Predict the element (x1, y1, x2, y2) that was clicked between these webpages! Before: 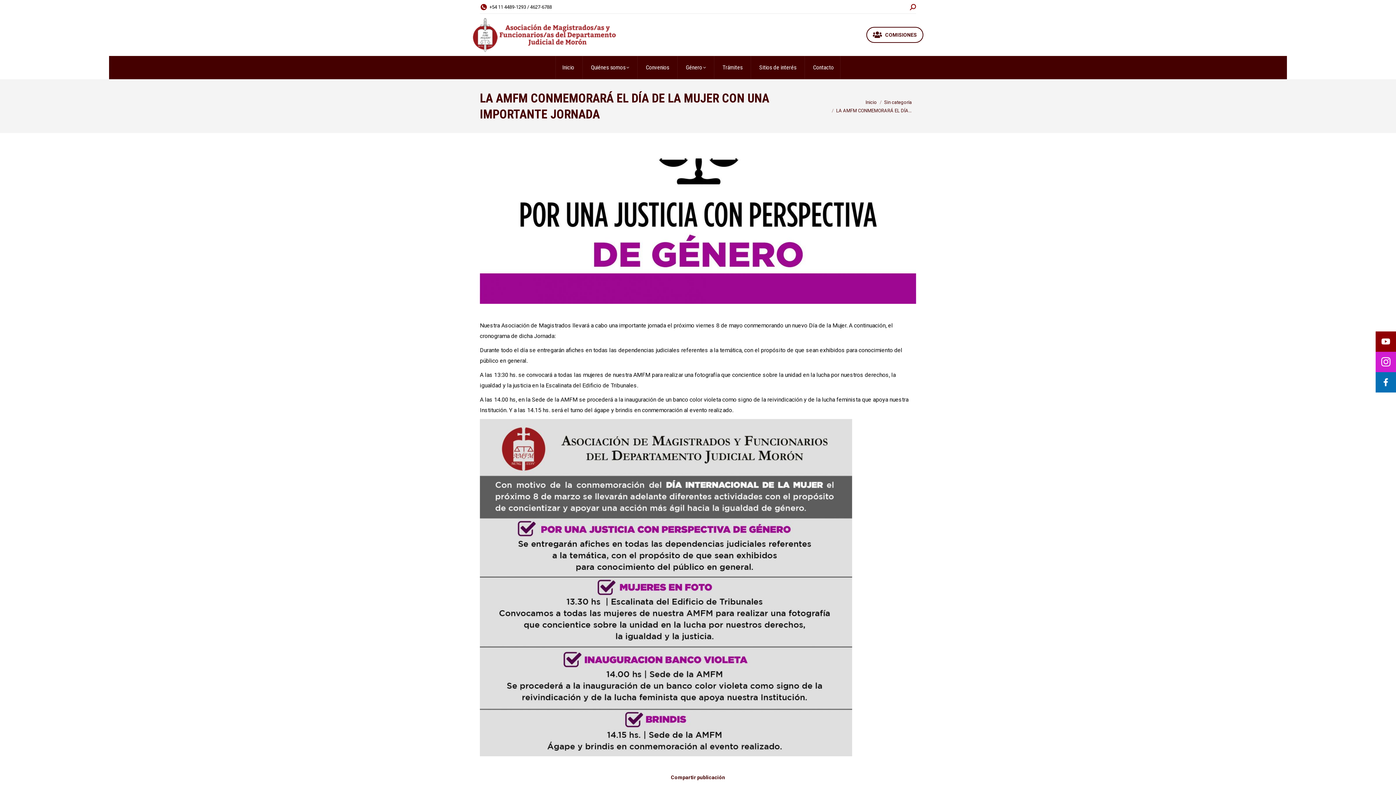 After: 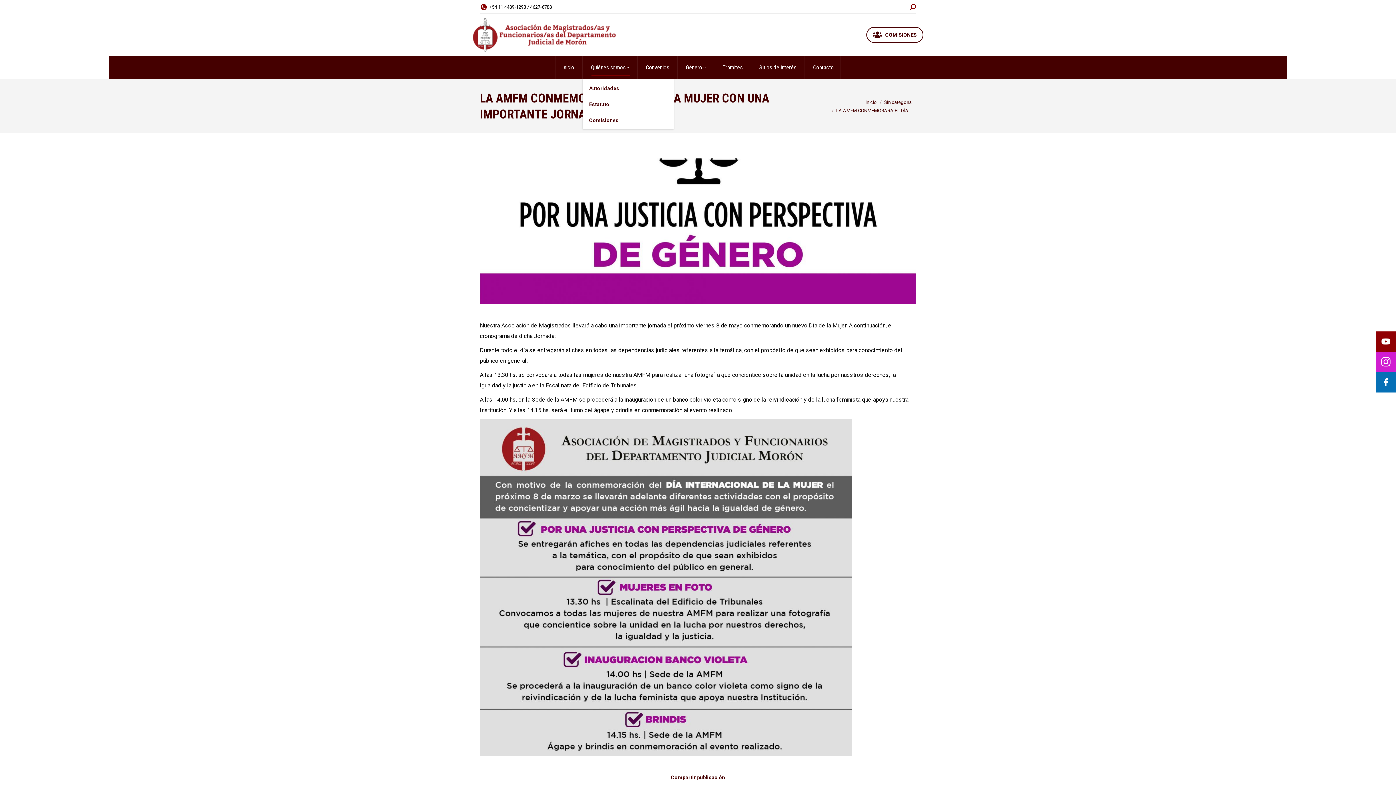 Action: label: Quiénes somos bbox: (584, 60, 635, 74)